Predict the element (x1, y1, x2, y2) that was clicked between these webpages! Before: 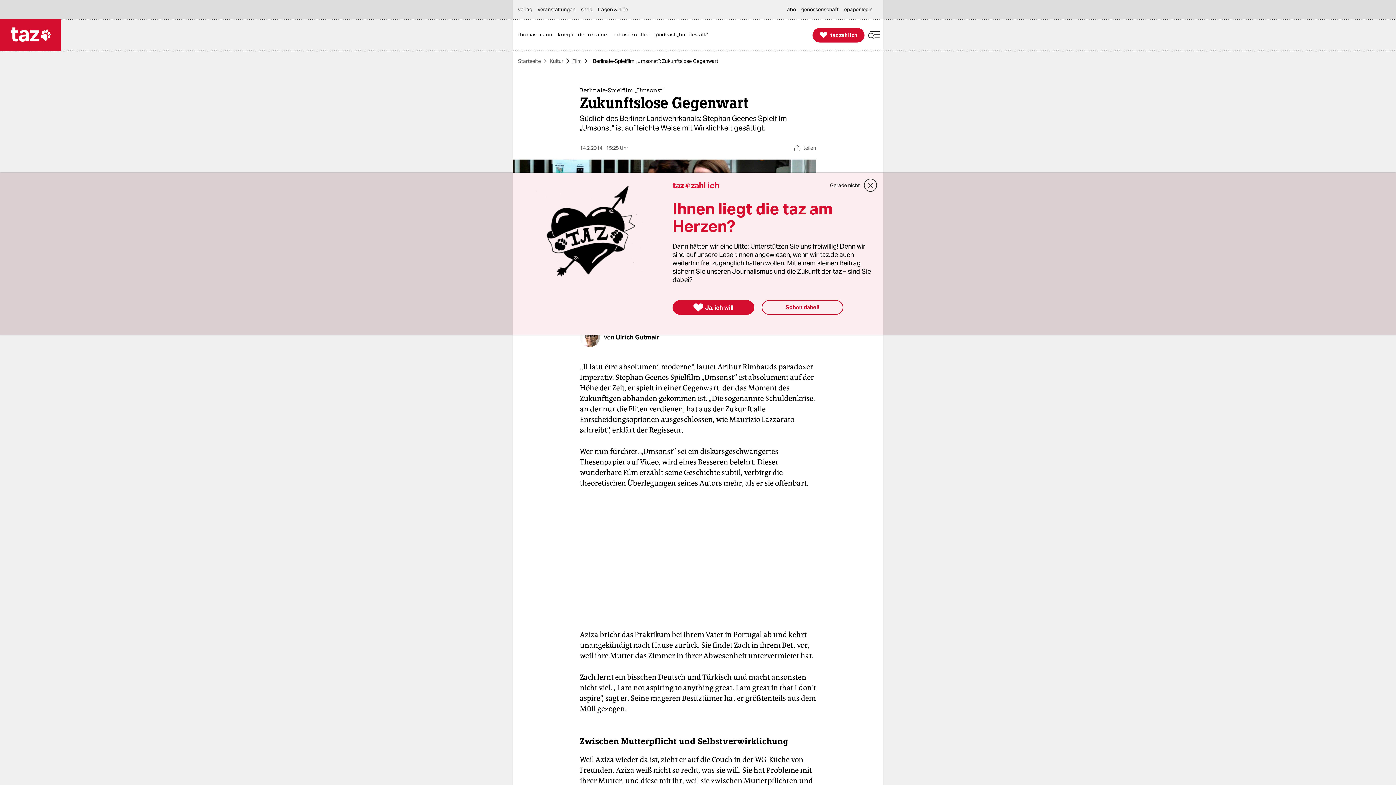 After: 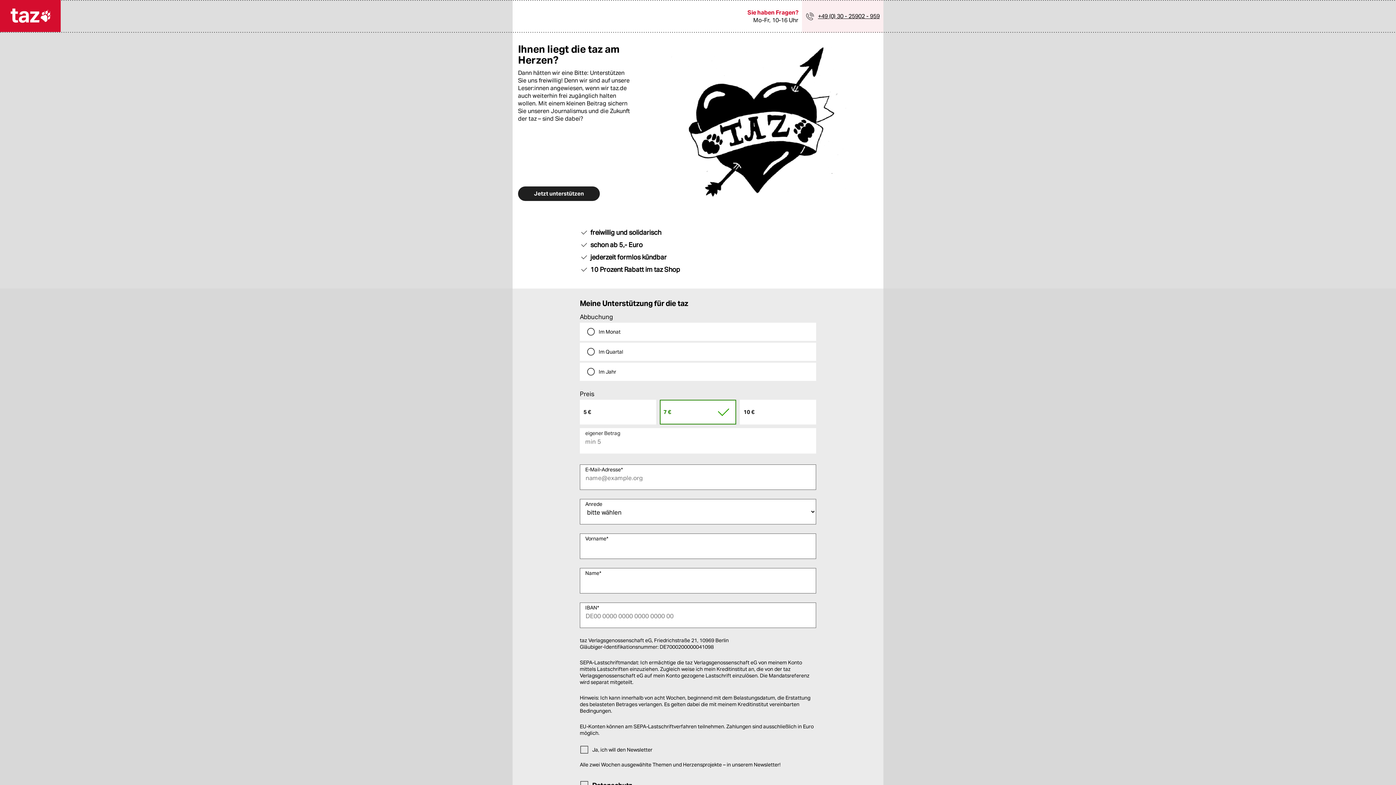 Action: label: 
Ja, ich will bbox: (672, 300, 754, 314)